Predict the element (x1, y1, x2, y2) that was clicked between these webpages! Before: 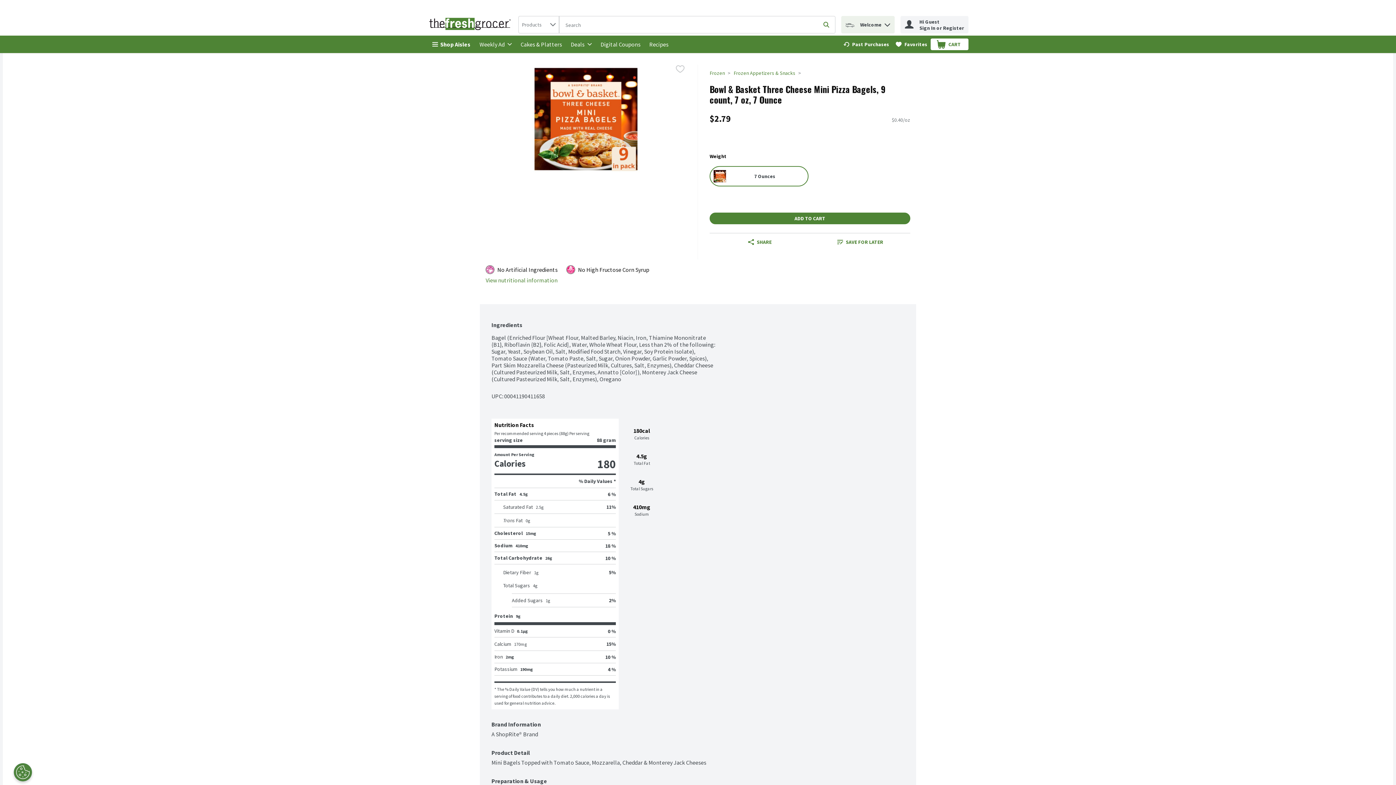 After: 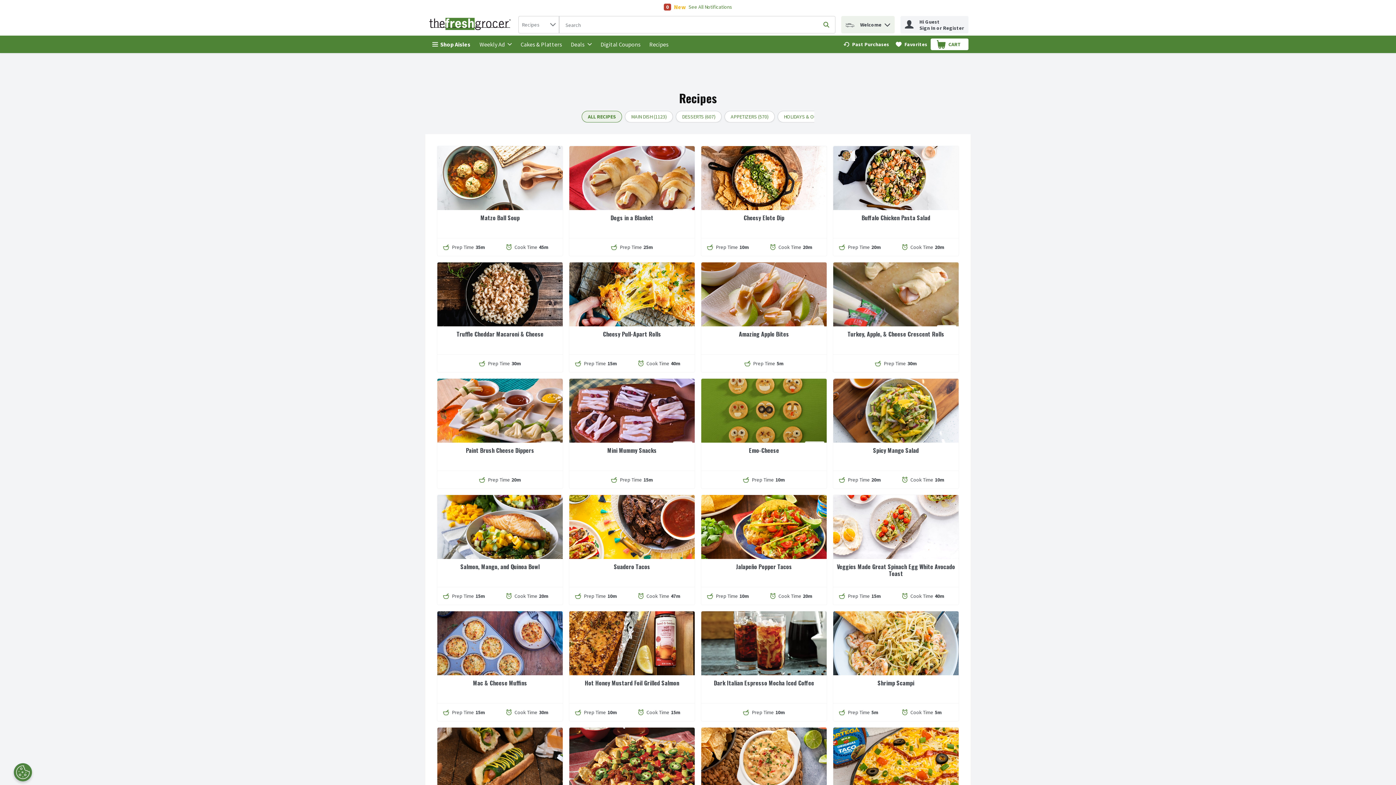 Action: bbox: (649, 40, 668, 47) label: Recipes